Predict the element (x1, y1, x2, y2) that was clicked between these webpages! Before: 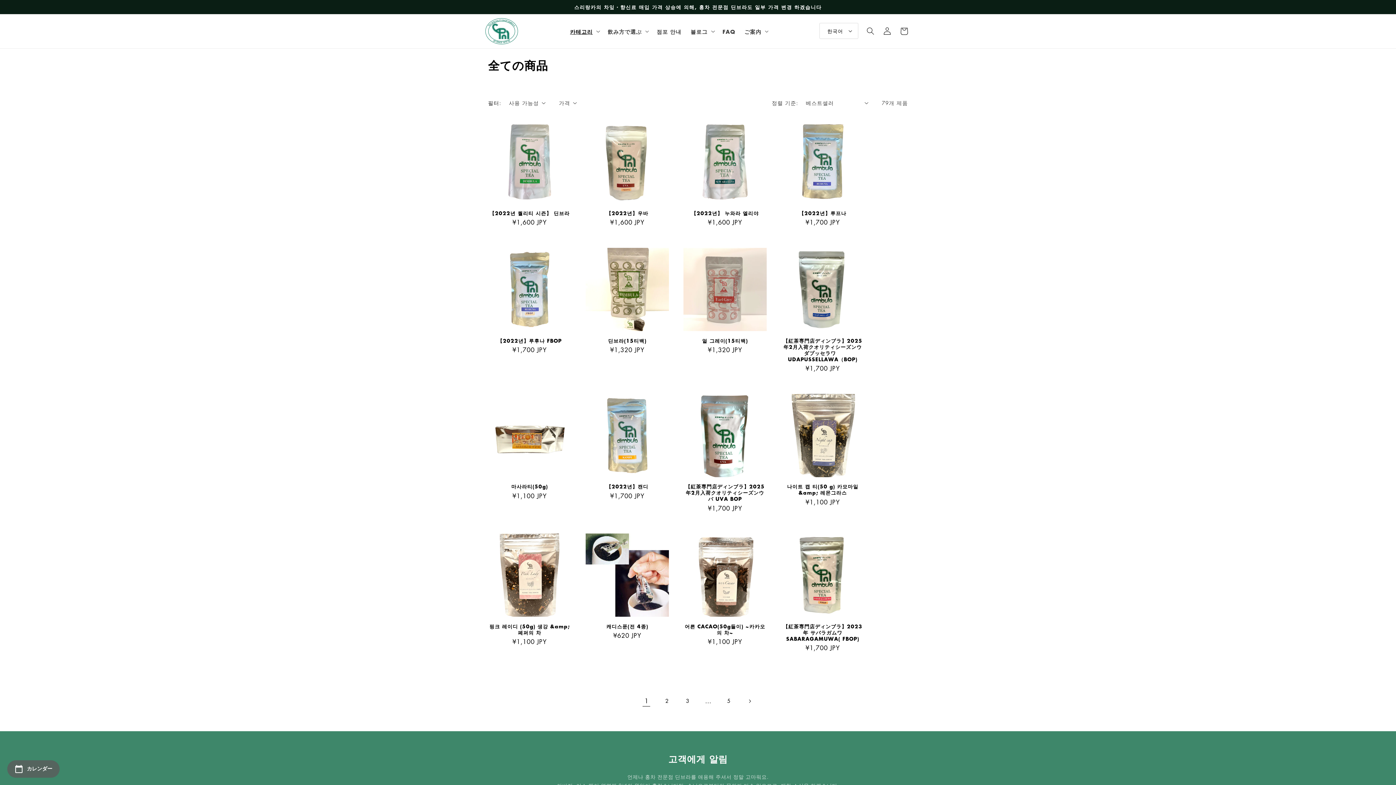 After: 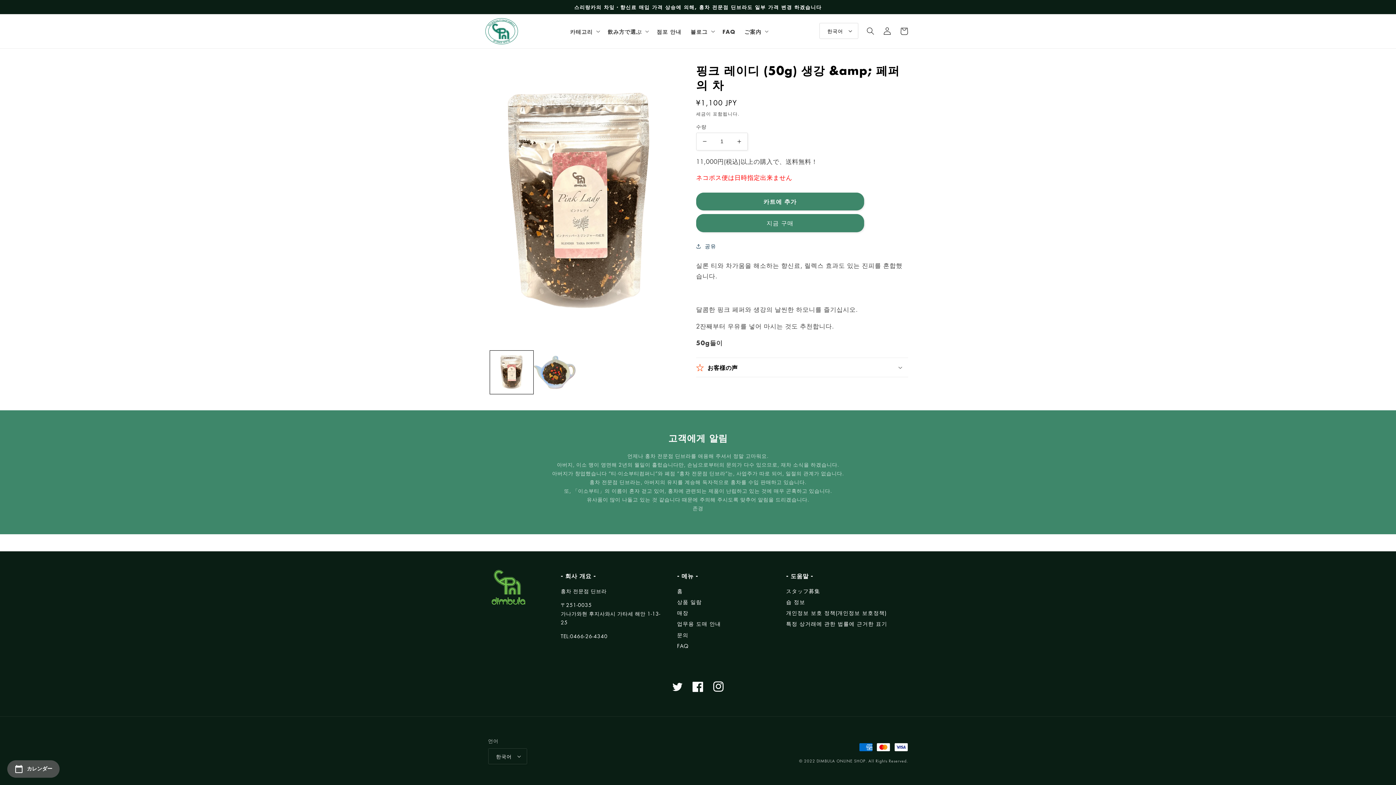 Action: label: 핑크 레이디 (50g) 생강 &amp; 페퍼의 차 bbox: (488, 623, 571, 636)